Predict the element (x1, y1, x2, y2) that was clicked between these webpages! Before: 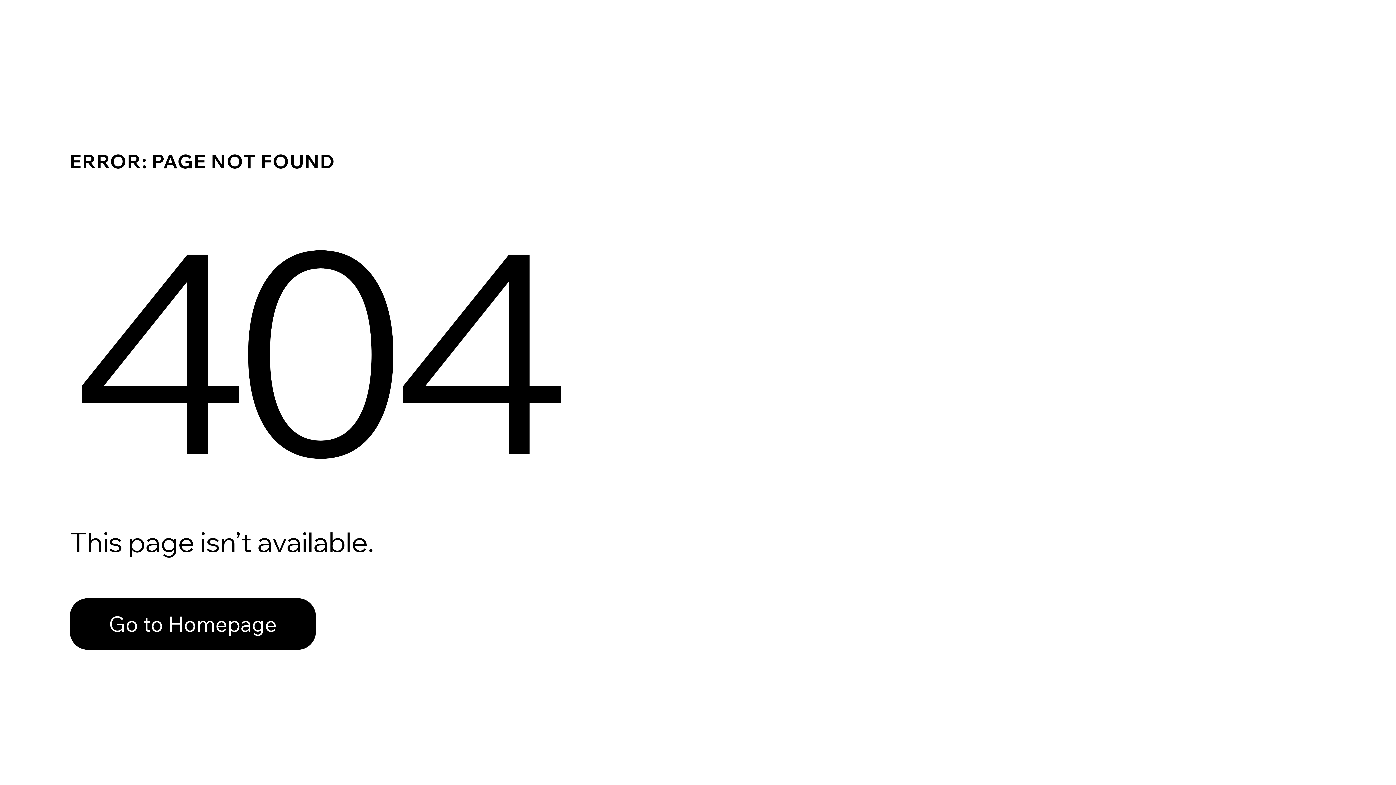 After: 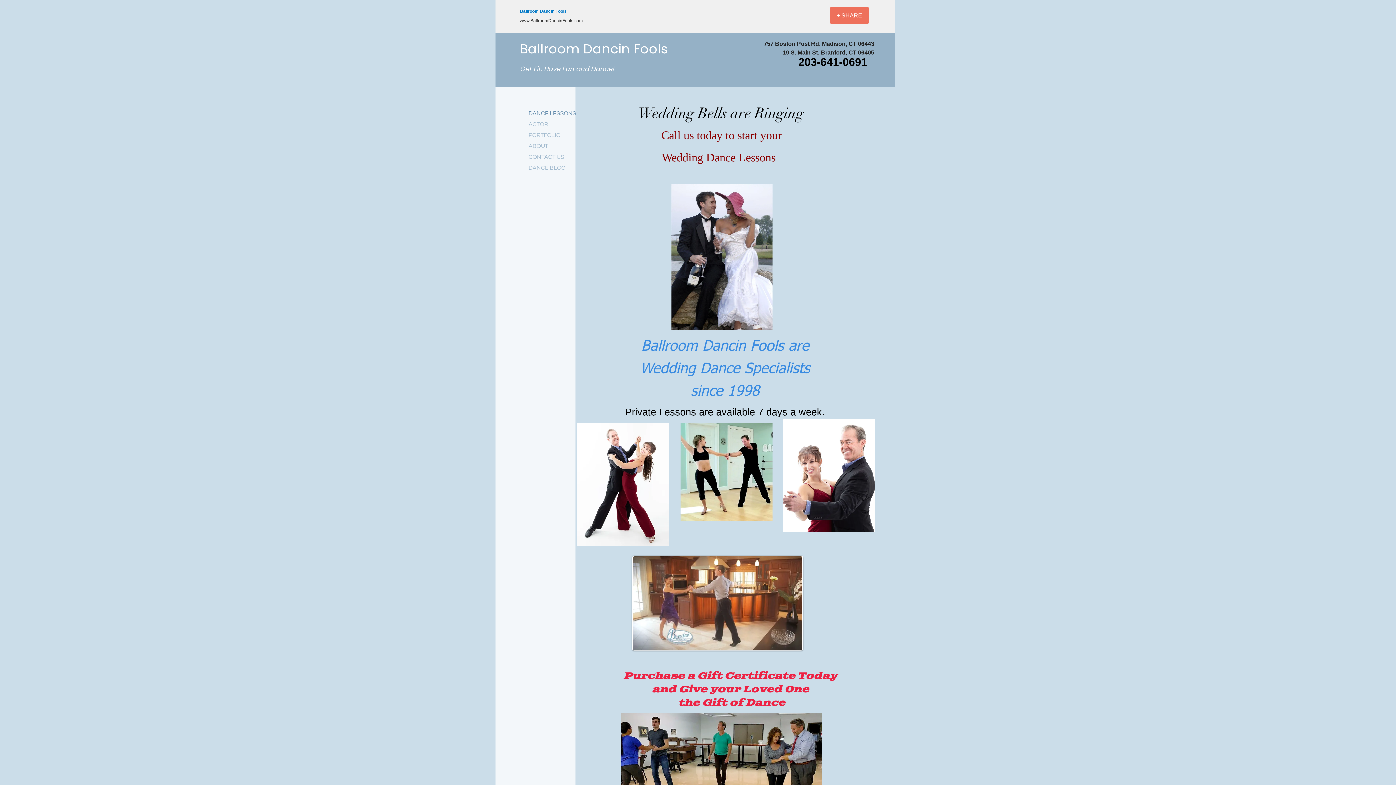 Action: bbox: (69, 582, 768, 659) label: Go to Homepage